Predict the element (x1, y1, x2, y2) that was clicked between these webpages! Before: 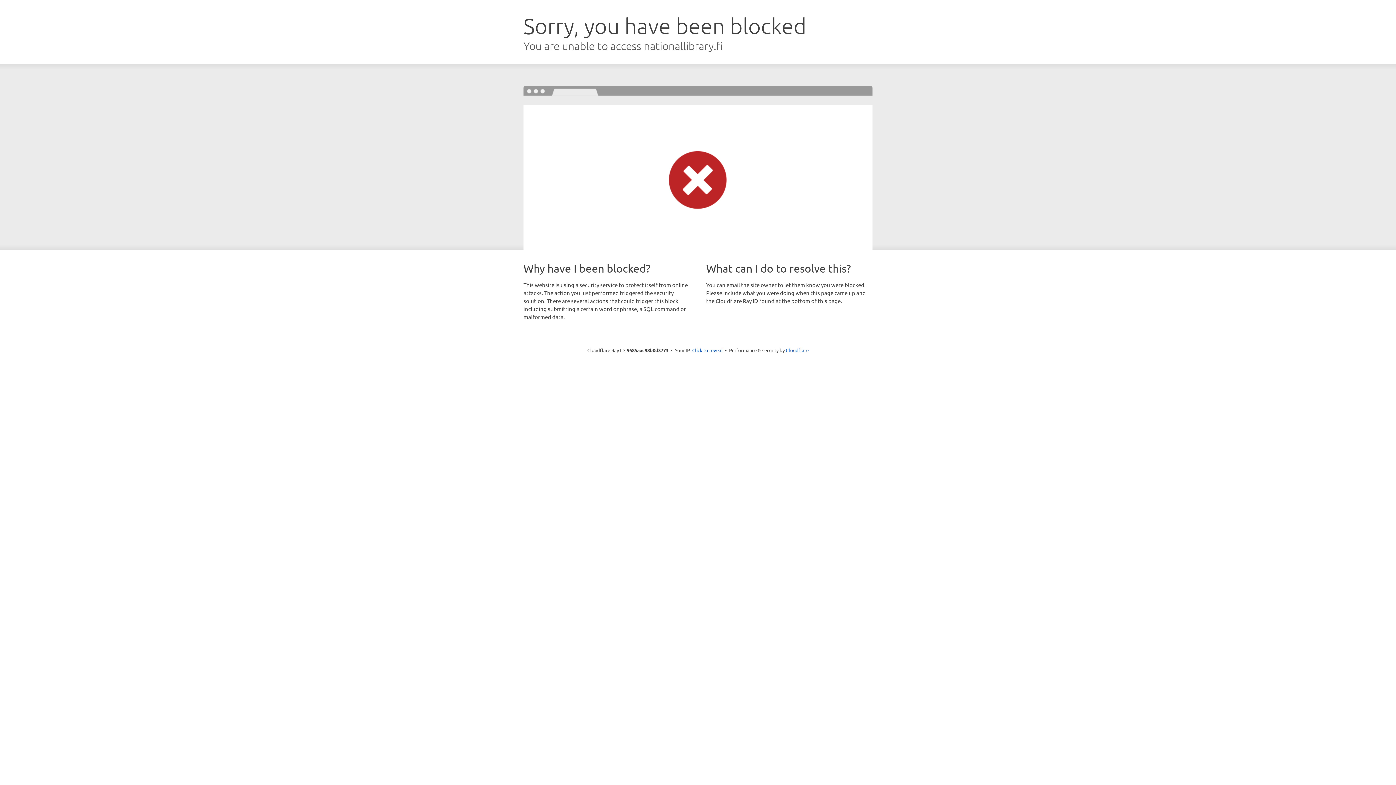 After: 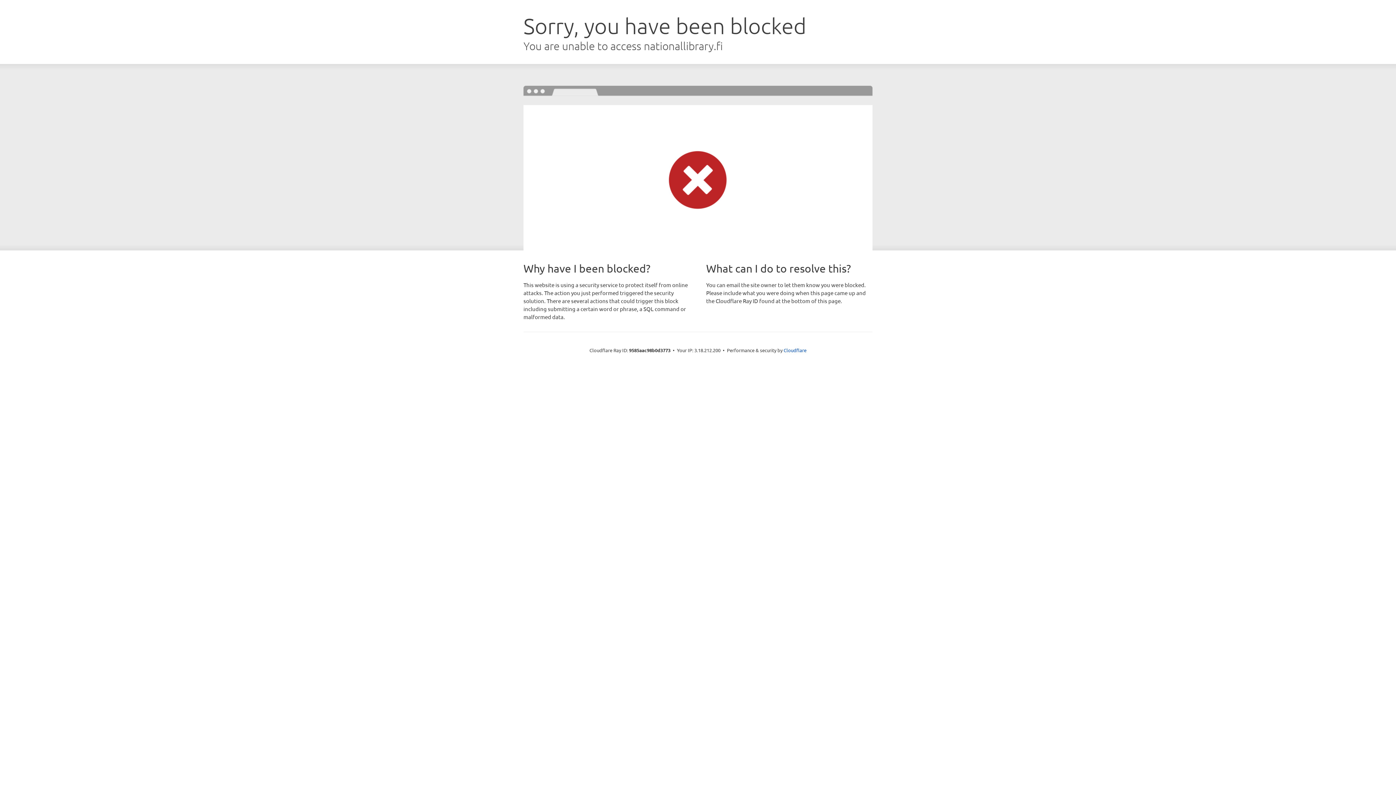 Action: bbox: (692, 346, 722, 353) label: Click to reveal